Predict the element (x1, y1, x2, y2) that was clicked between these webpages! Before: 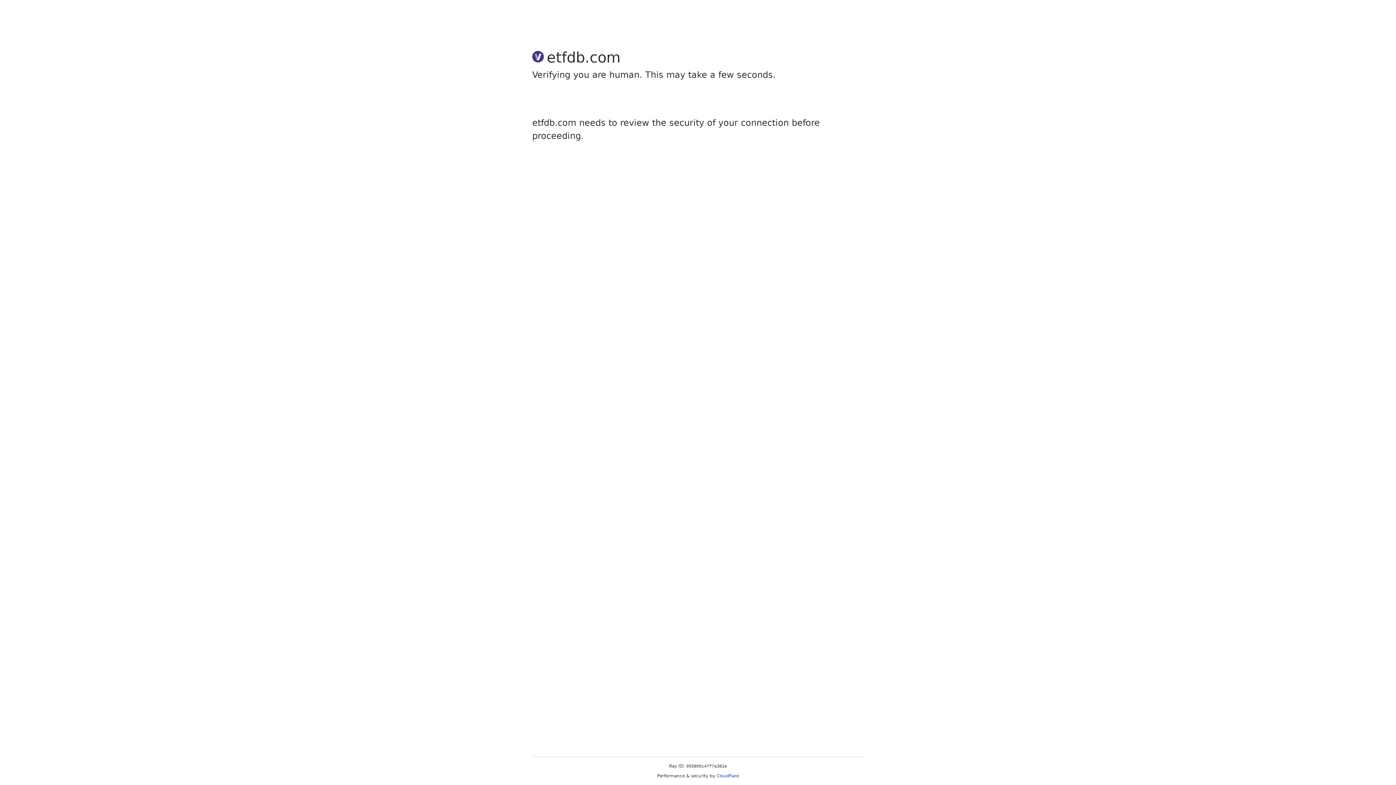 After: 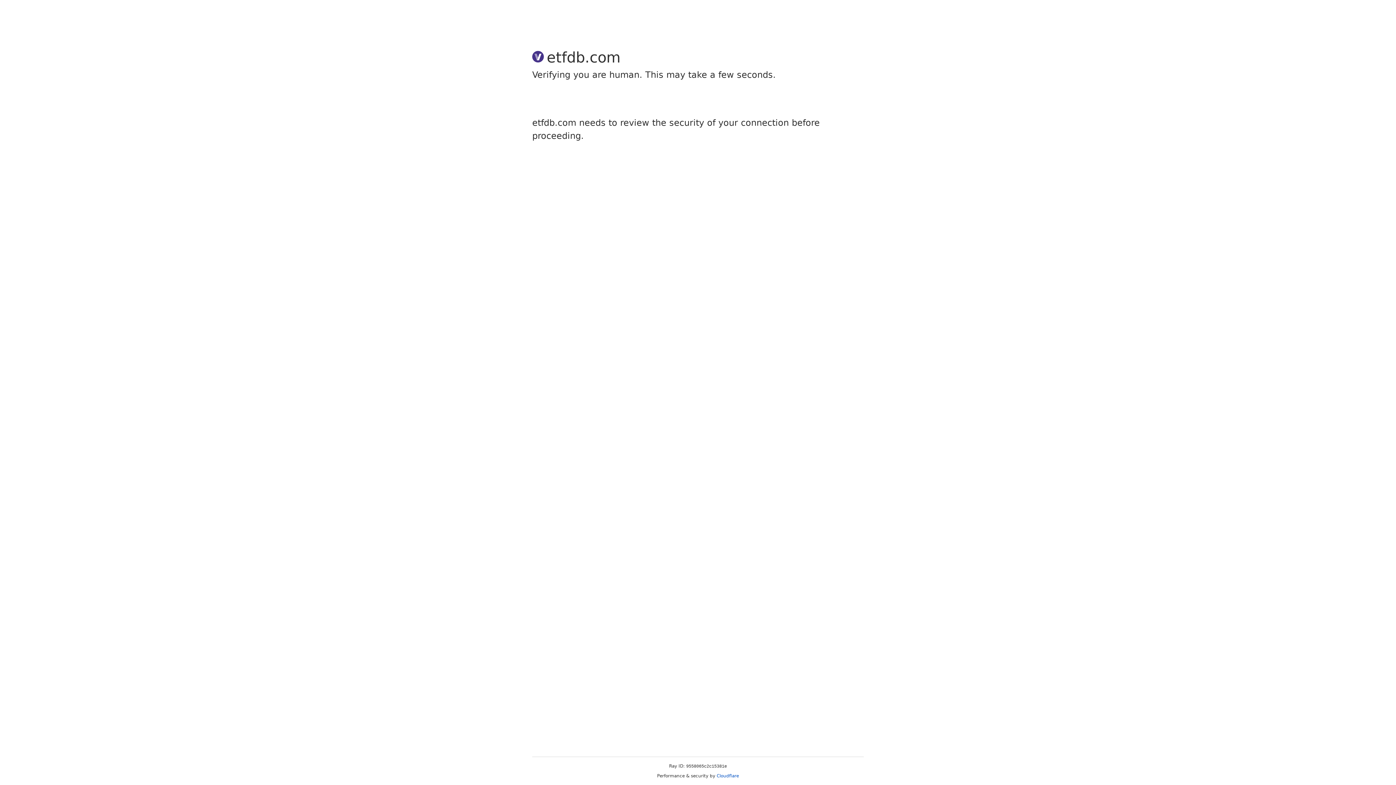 Action: label: Cloudflare bbox: (716, 773, 739, 778)